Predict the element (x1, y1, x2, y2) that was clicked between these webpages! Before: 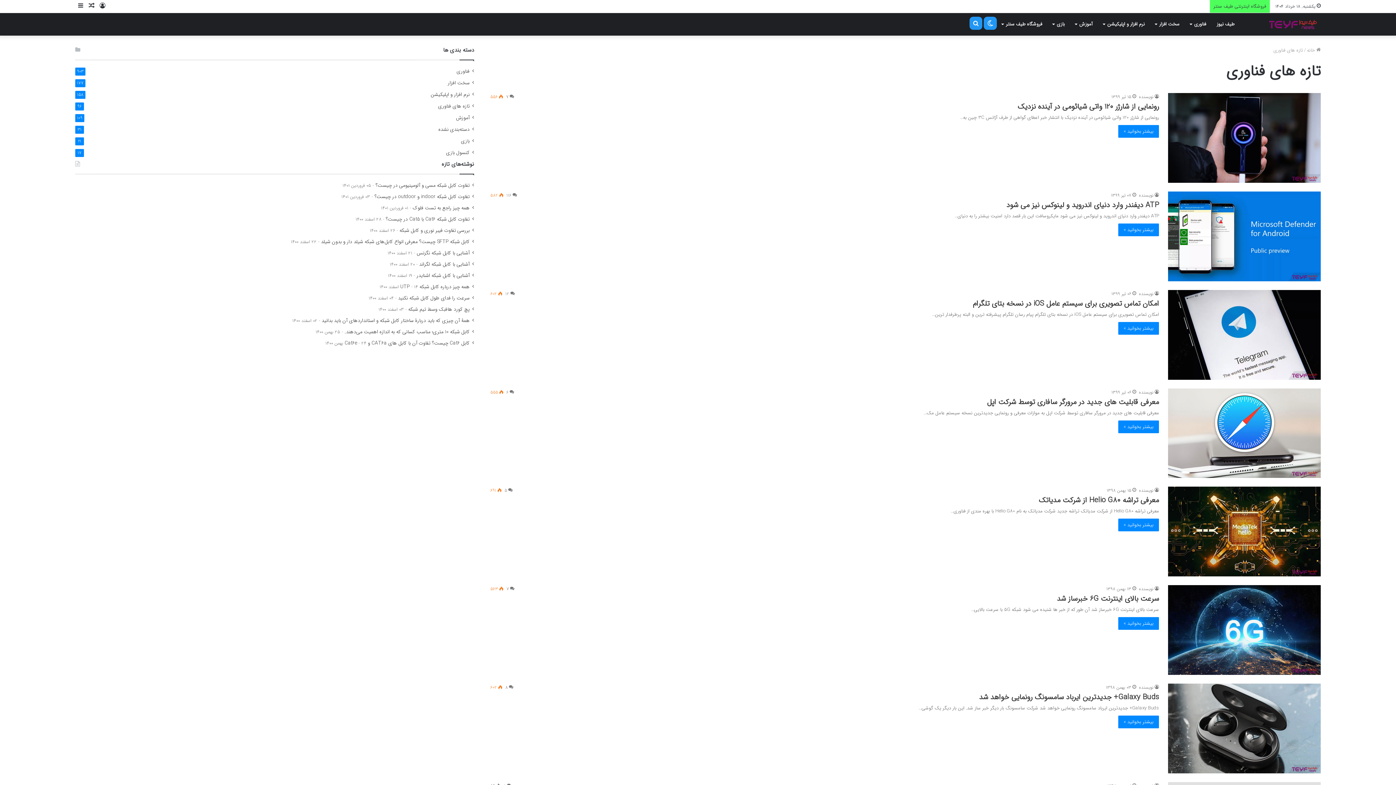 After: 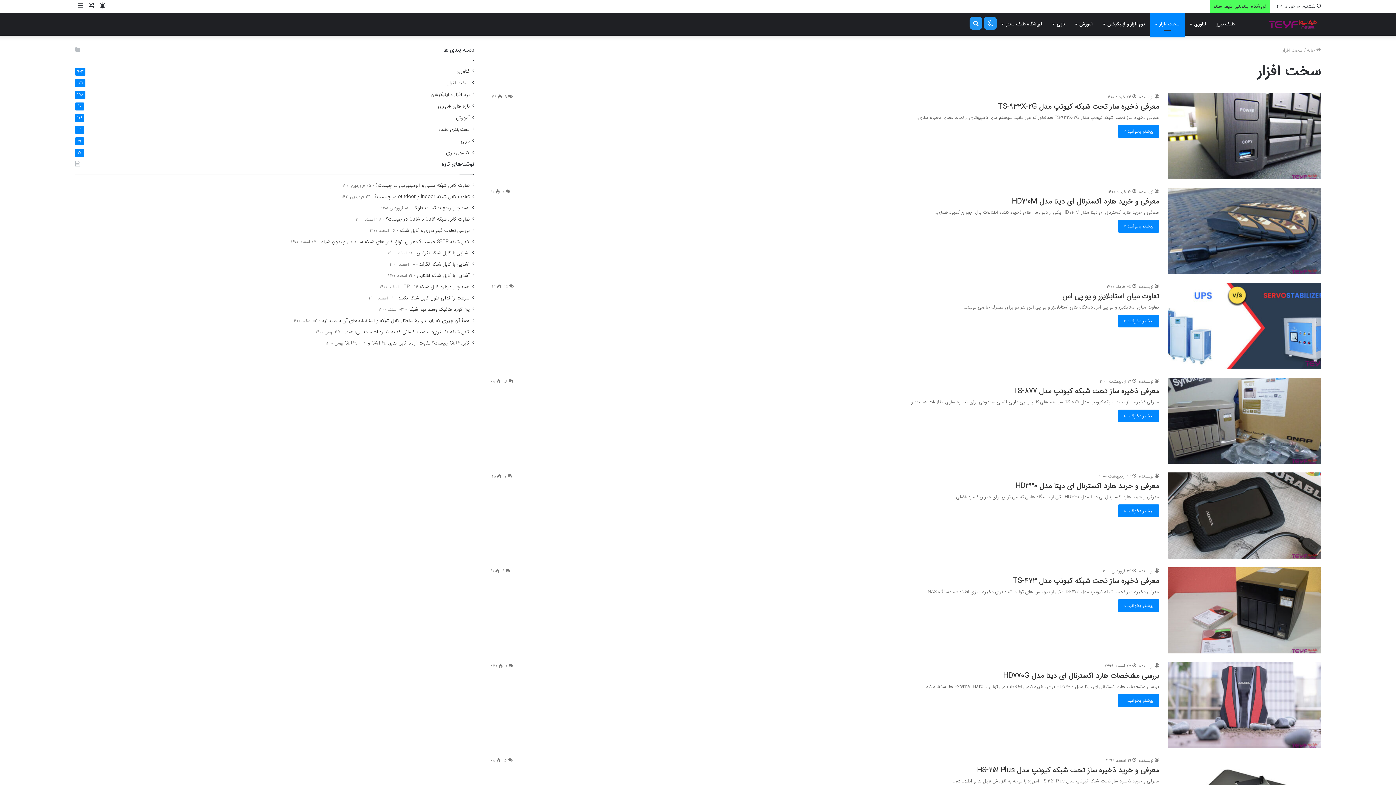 Action: label: سخت افزار bbox: (447, 79, 469, 86)